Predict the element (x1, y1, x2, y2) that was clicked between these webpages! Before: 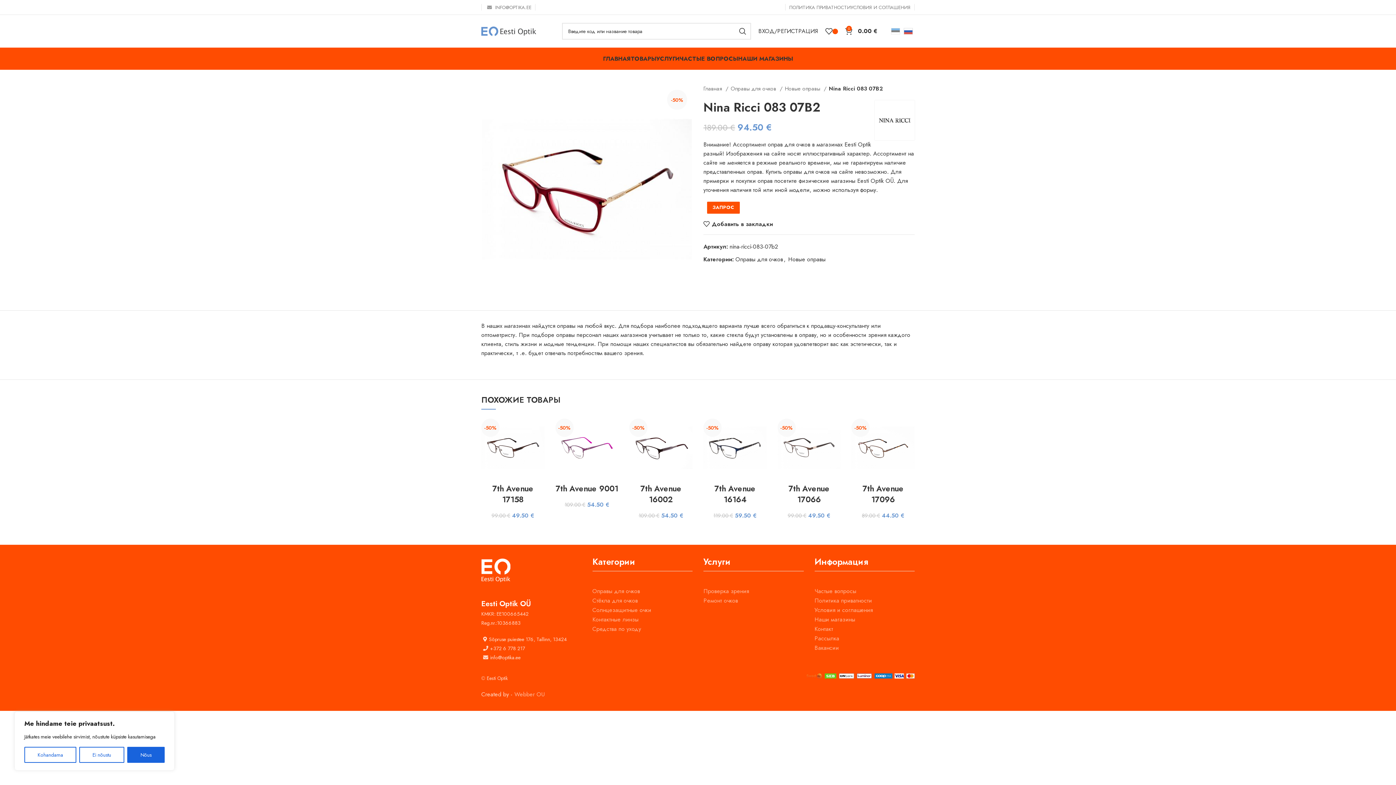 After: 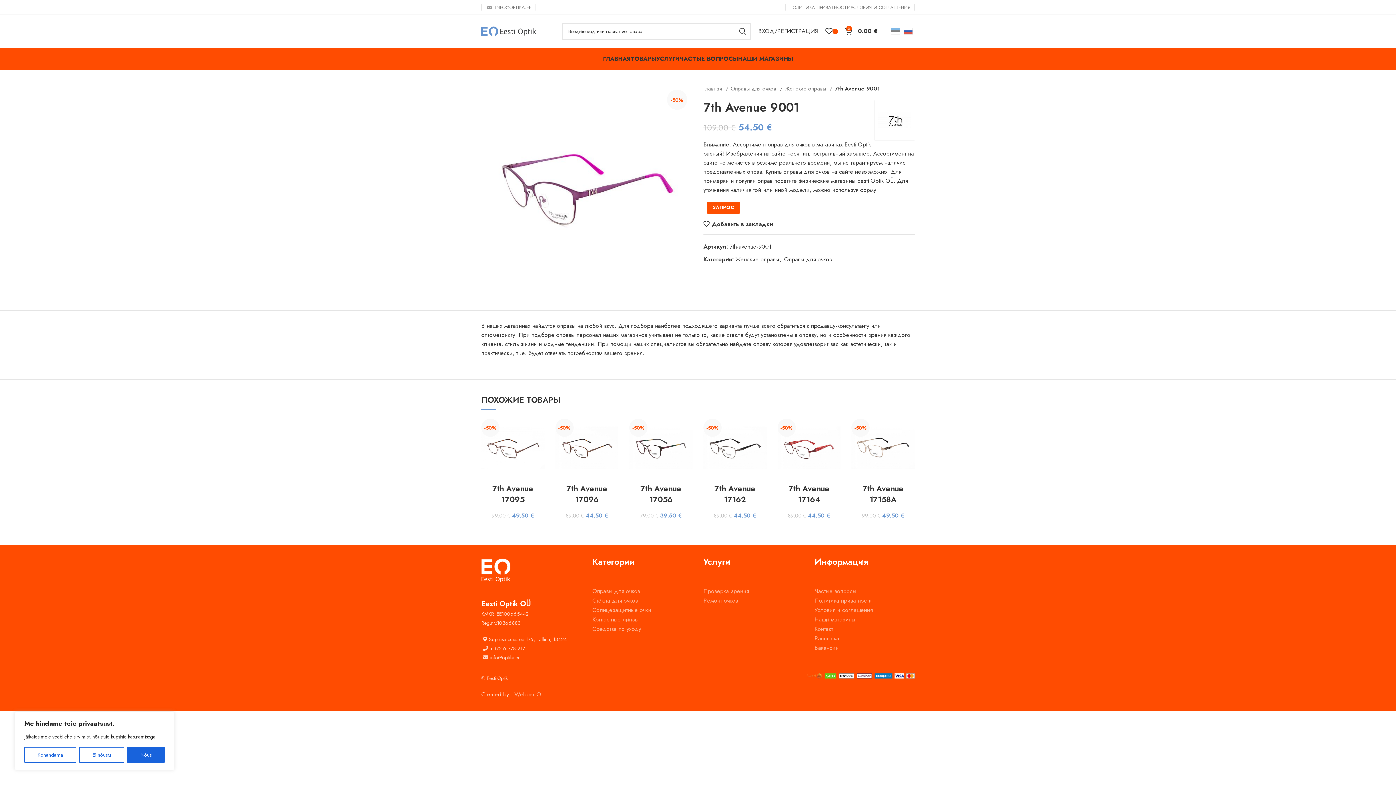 Action: label: 7th Avenue 9001 bbox: (555, 482, 618, 494)